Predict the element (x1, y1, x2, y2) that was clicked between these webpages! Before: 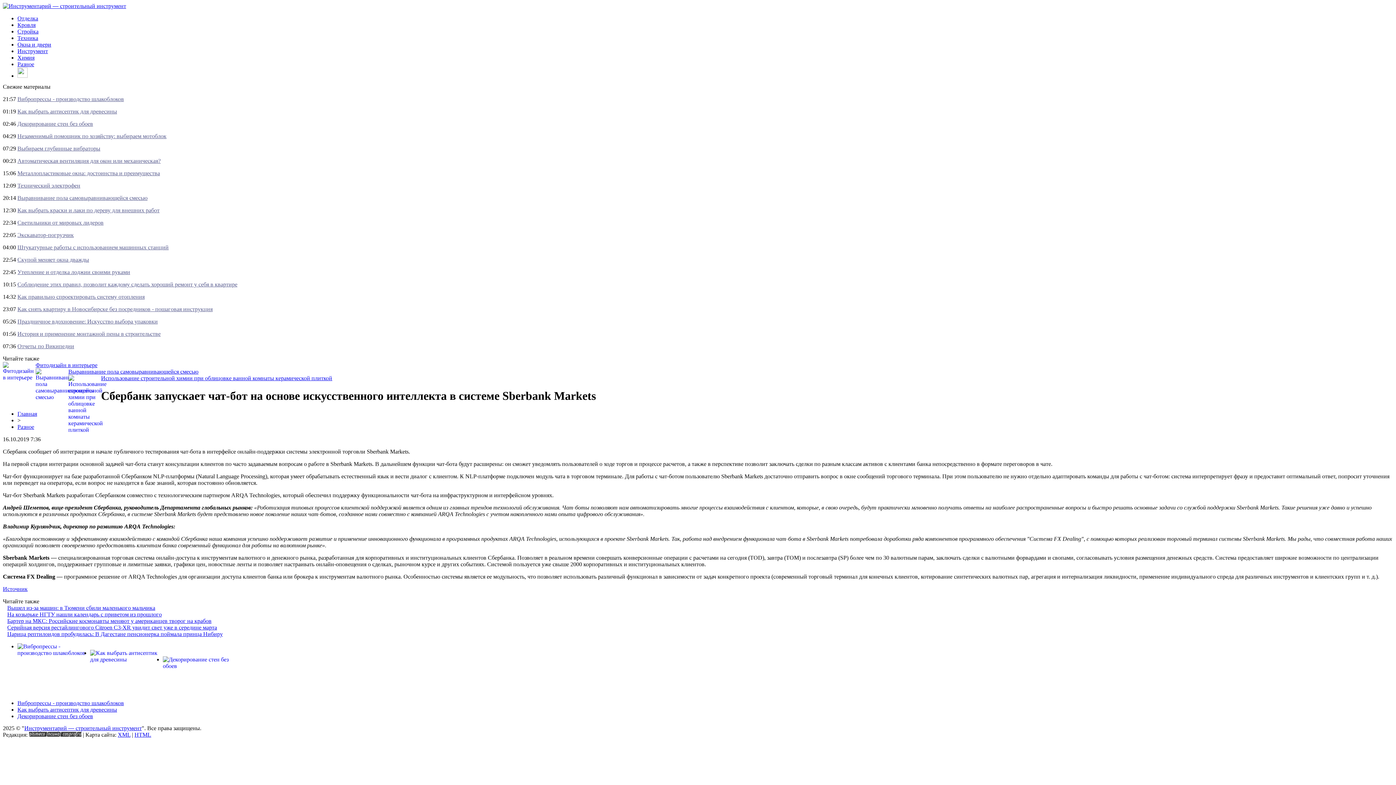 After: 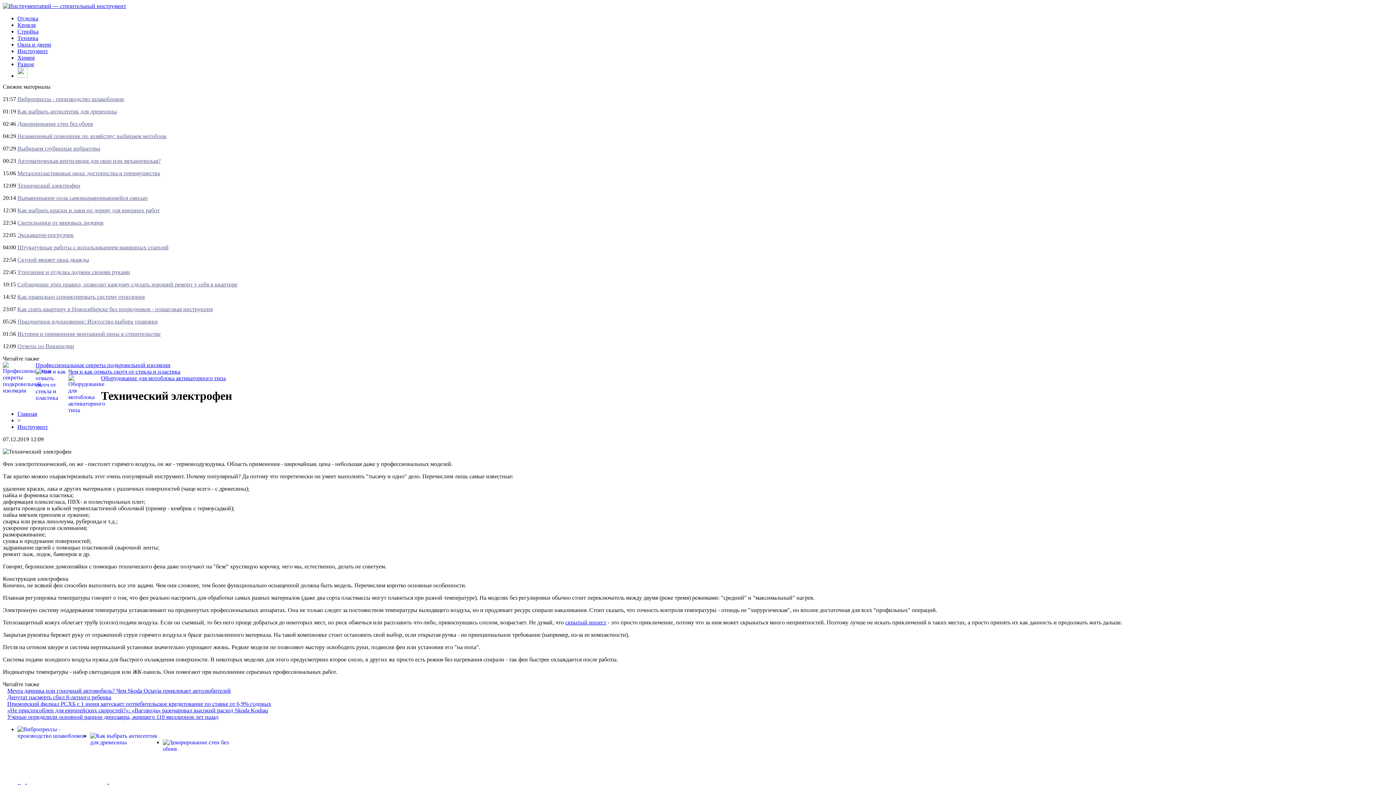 Action: label: Технический электрофен bbox: (17, 182, 80, 188)